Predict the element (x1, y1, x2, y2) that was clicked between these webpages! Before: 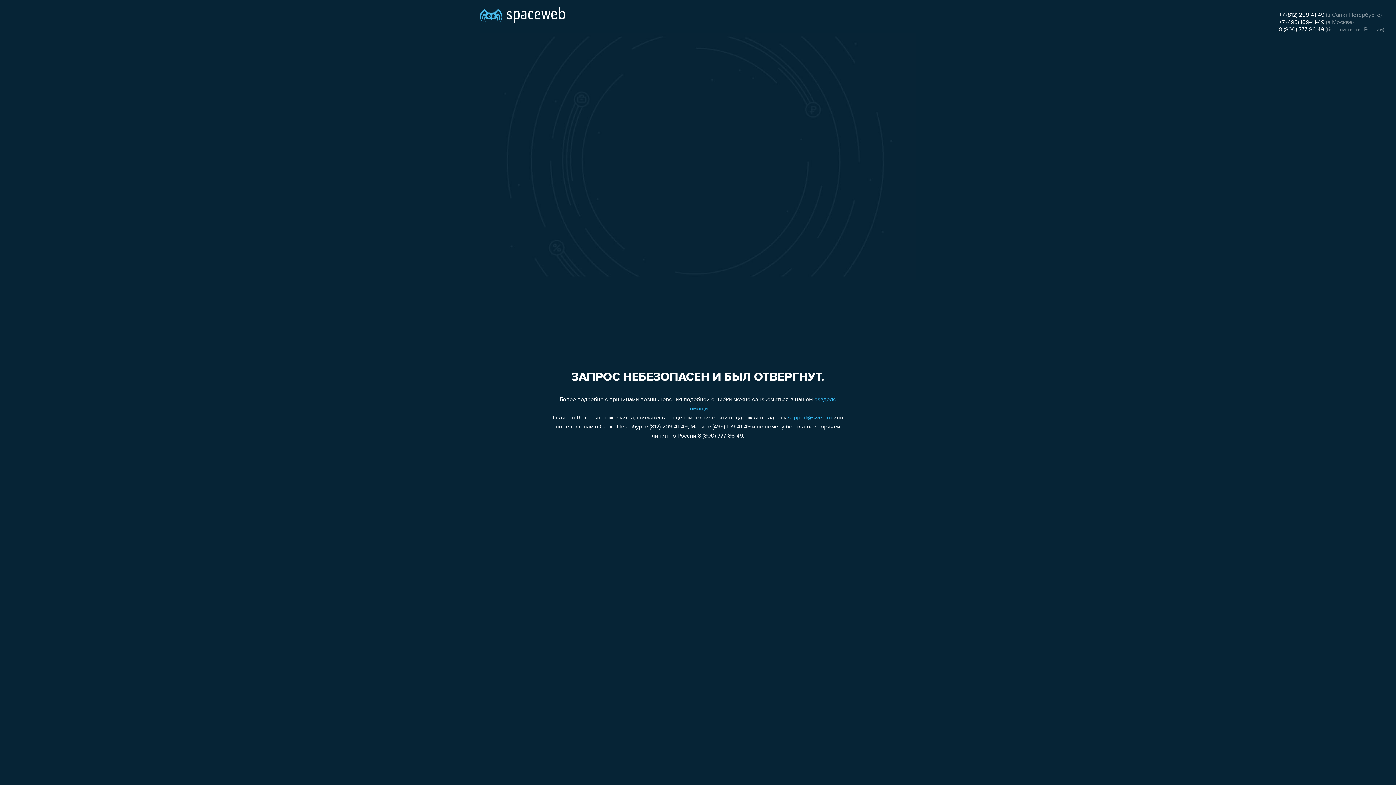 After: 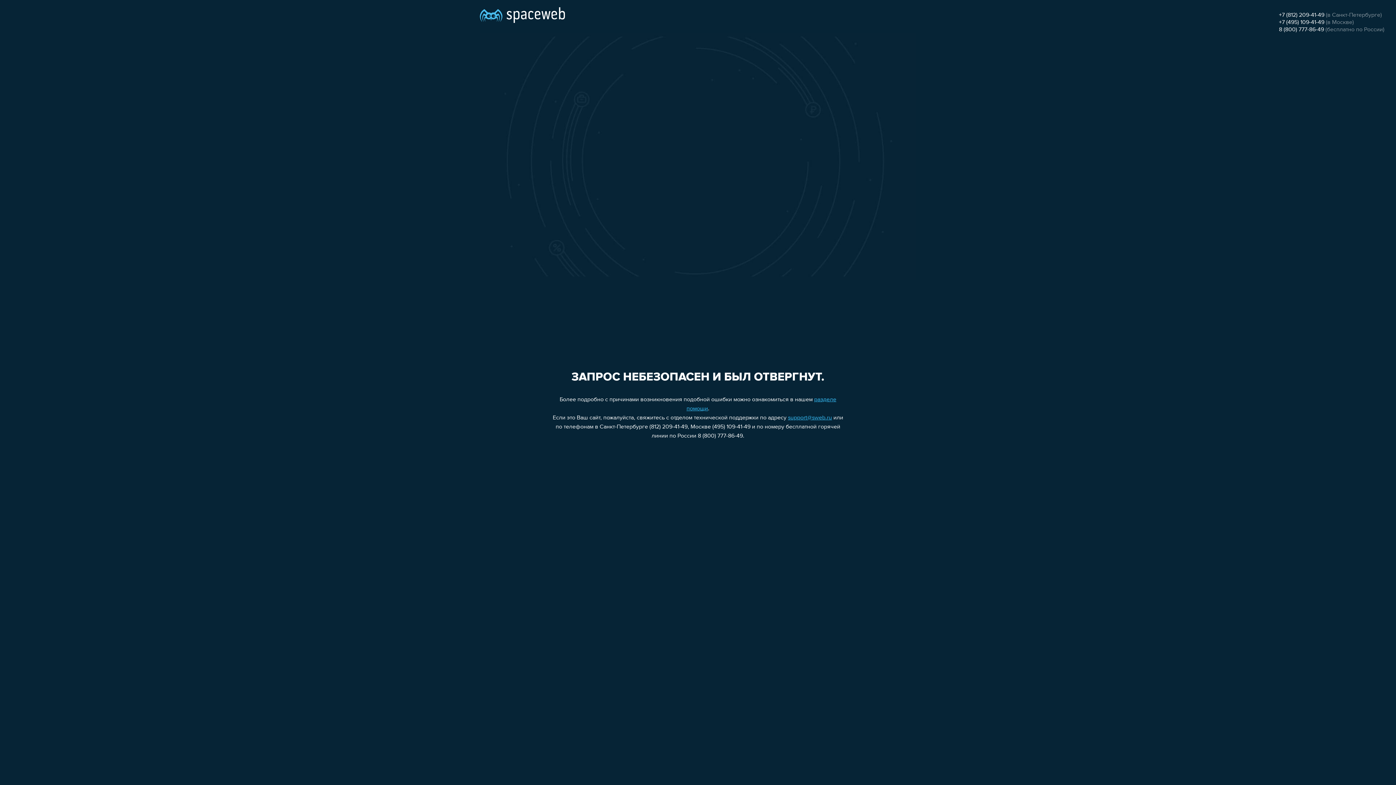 Action: label: +7 (812) 209-41-49 bbox: (1279, 12, 1324, 18)